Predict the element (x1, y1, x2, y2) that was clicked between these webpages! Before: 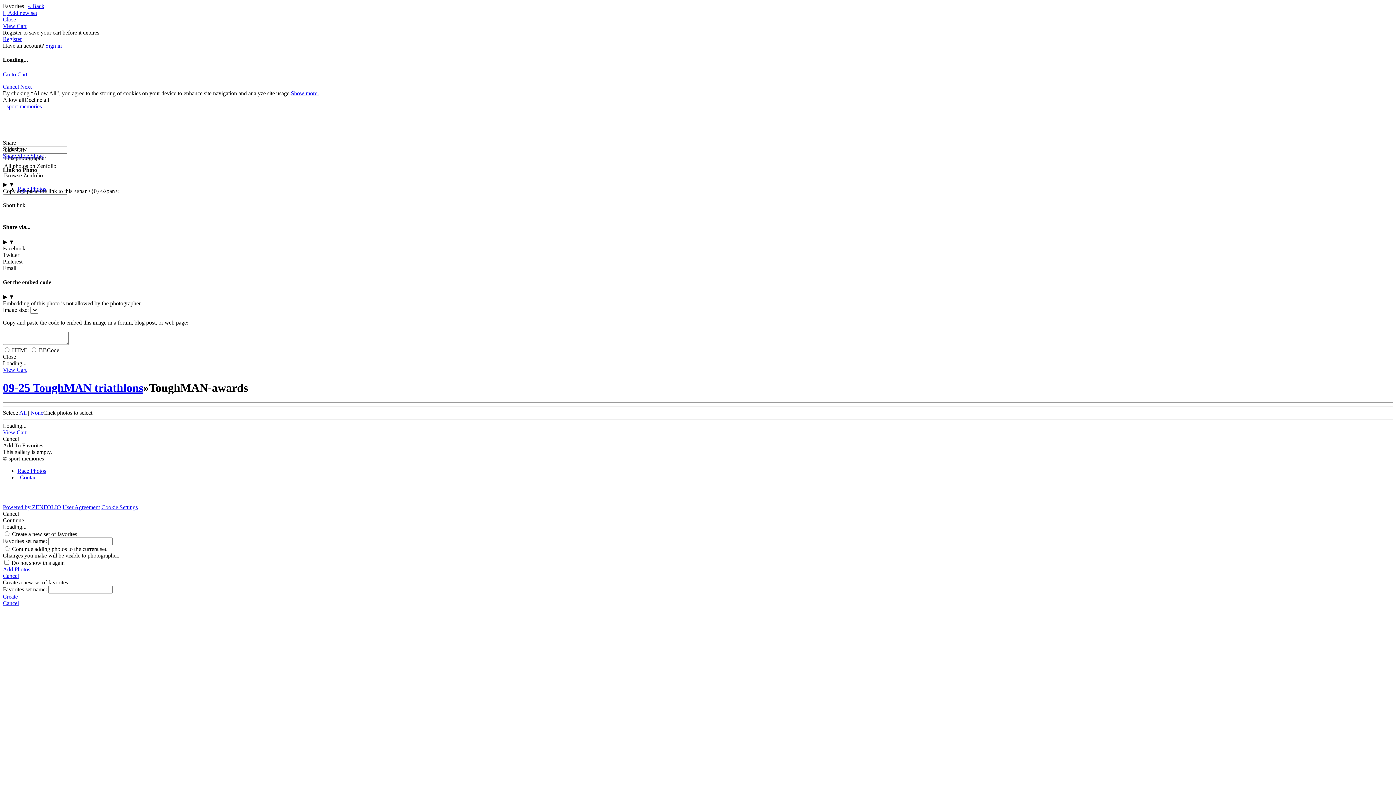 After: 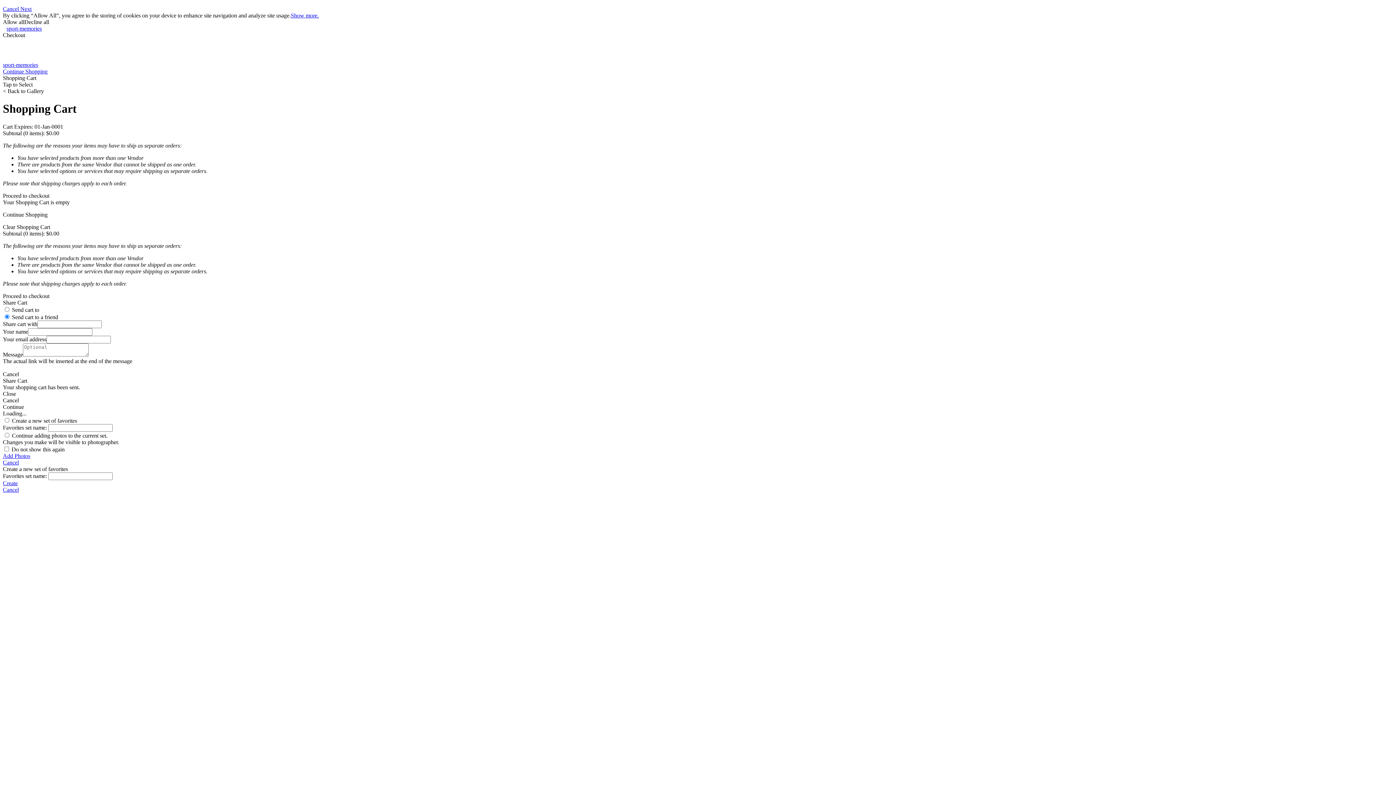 Action: bbox: (2, 22, 26, 29) label: View Cart